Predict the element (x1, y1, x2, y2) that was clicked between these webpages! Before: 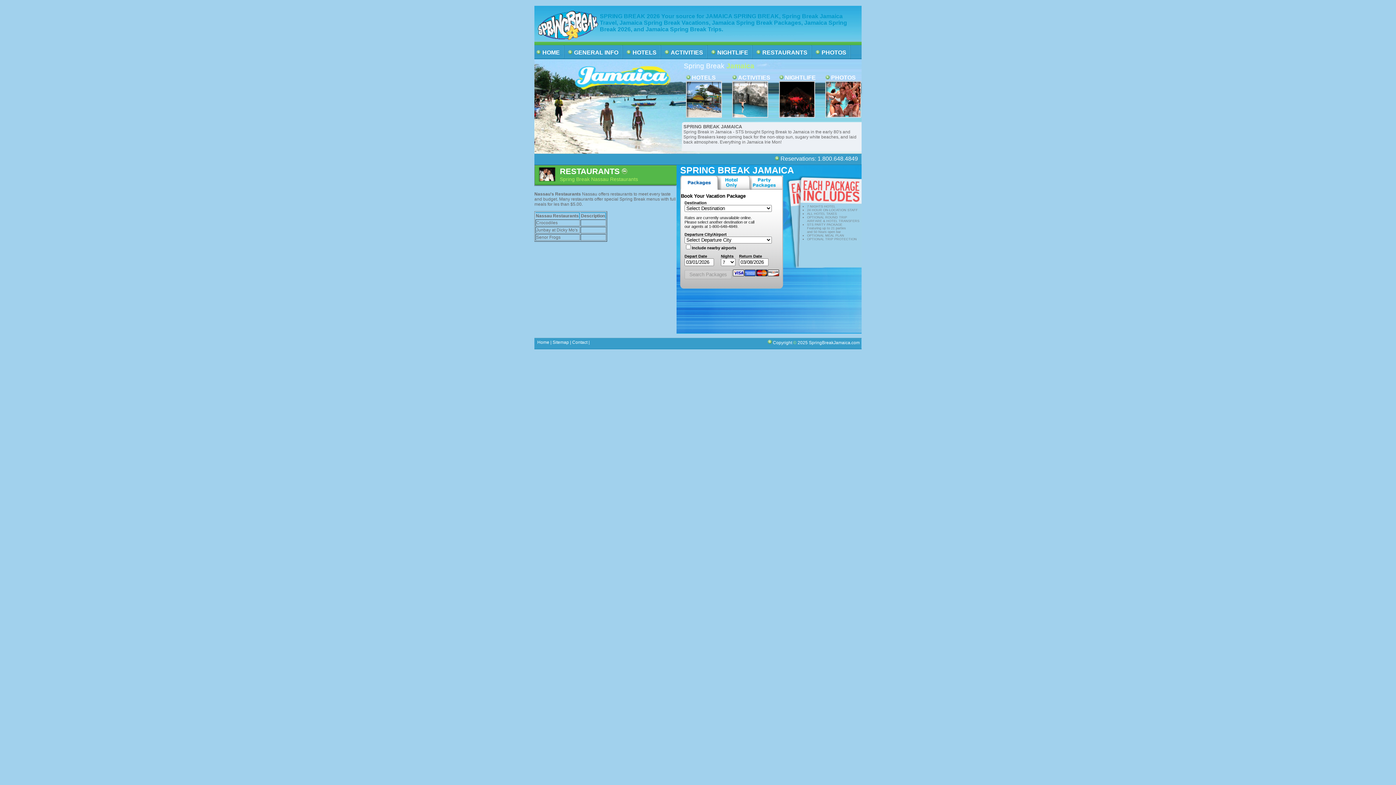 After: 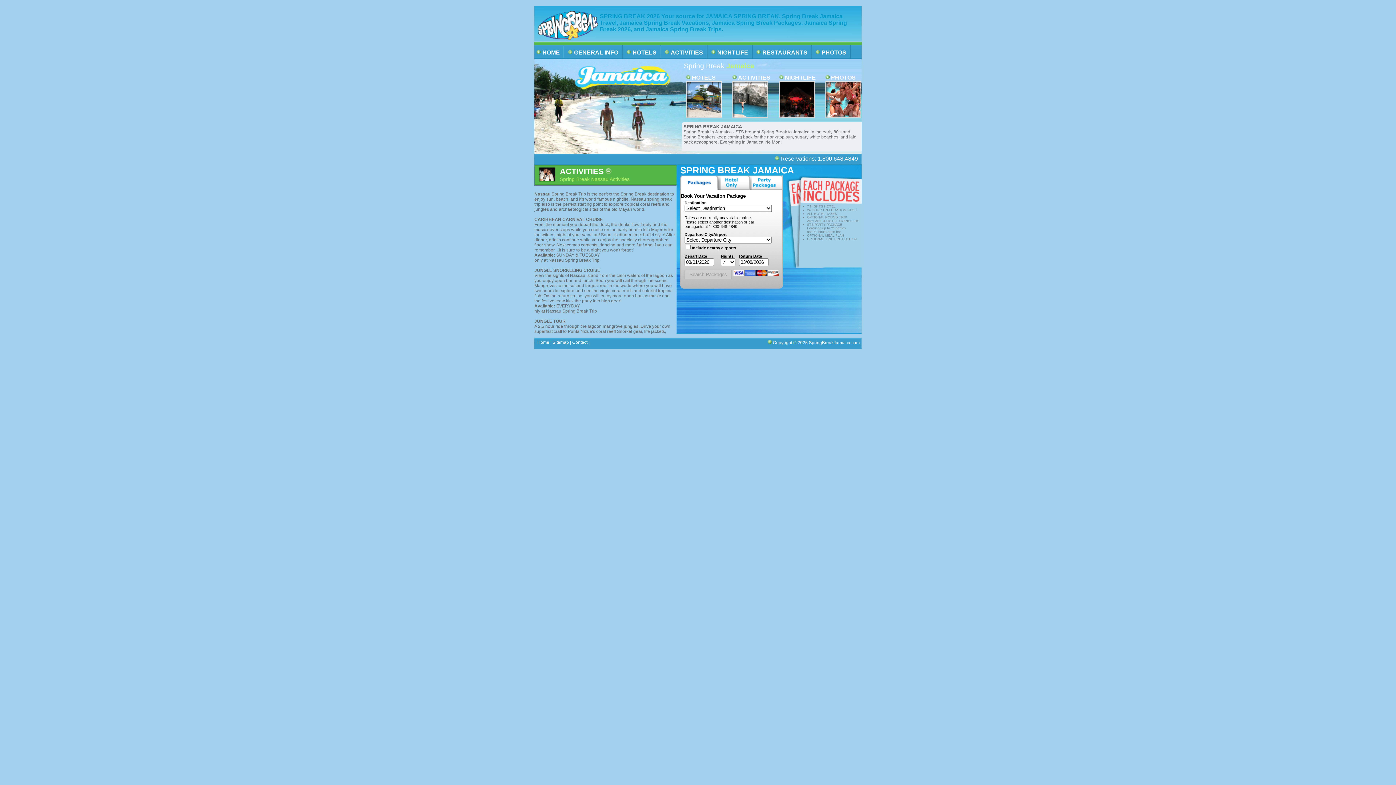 Action: bbox: (662, 54, 709, 60) label: ACTIVITIES 